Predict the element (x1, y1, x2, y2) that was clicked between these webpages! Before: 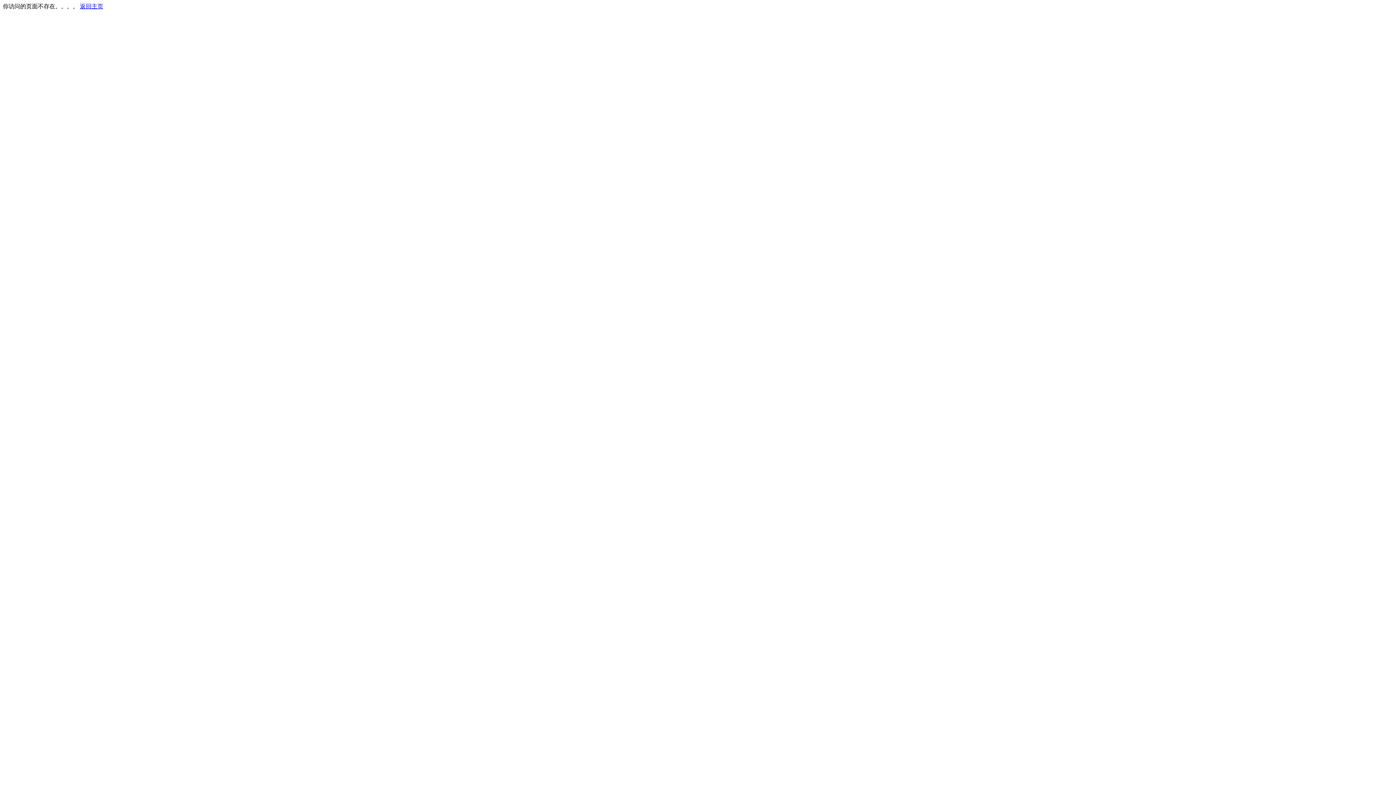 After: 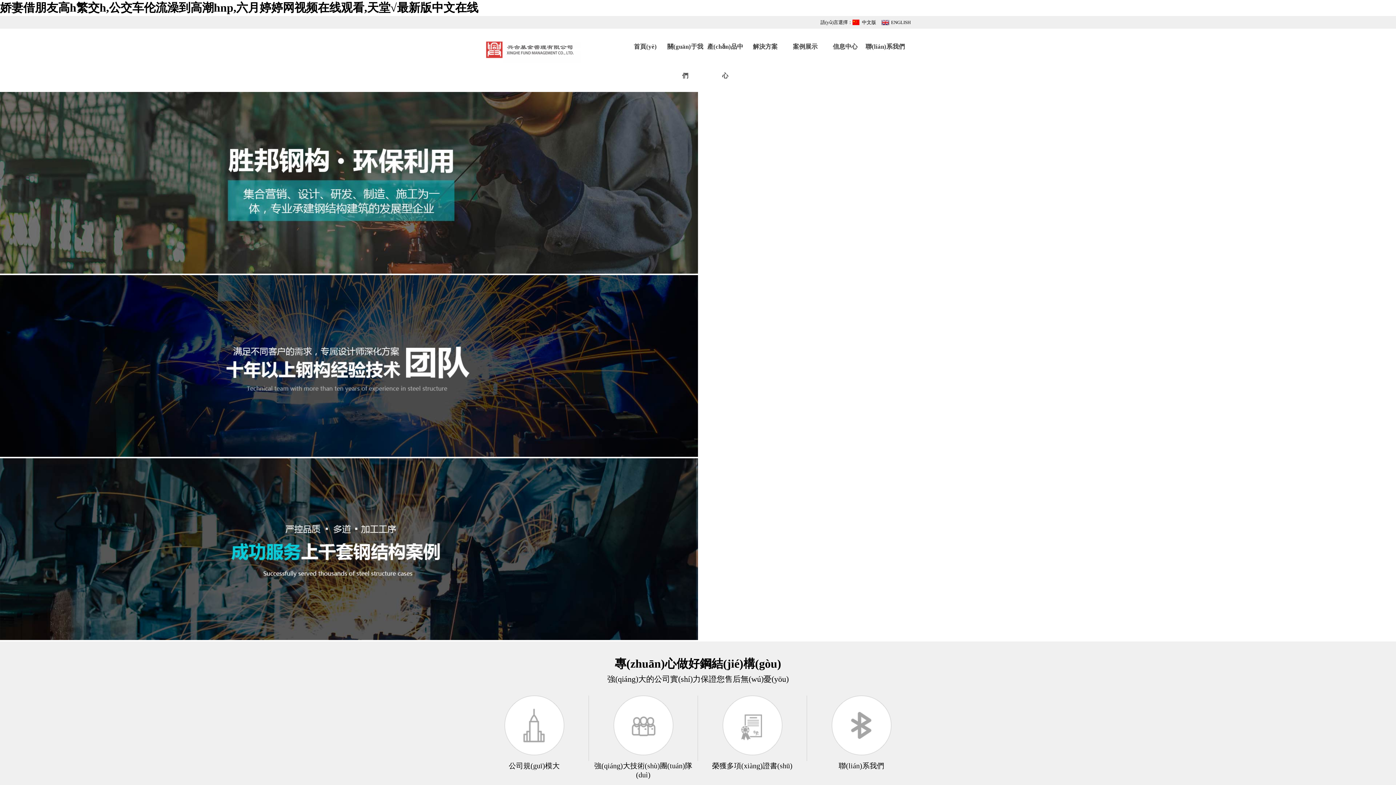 Action: label: 返回主页 bbox: (80, 3, 103, 9)